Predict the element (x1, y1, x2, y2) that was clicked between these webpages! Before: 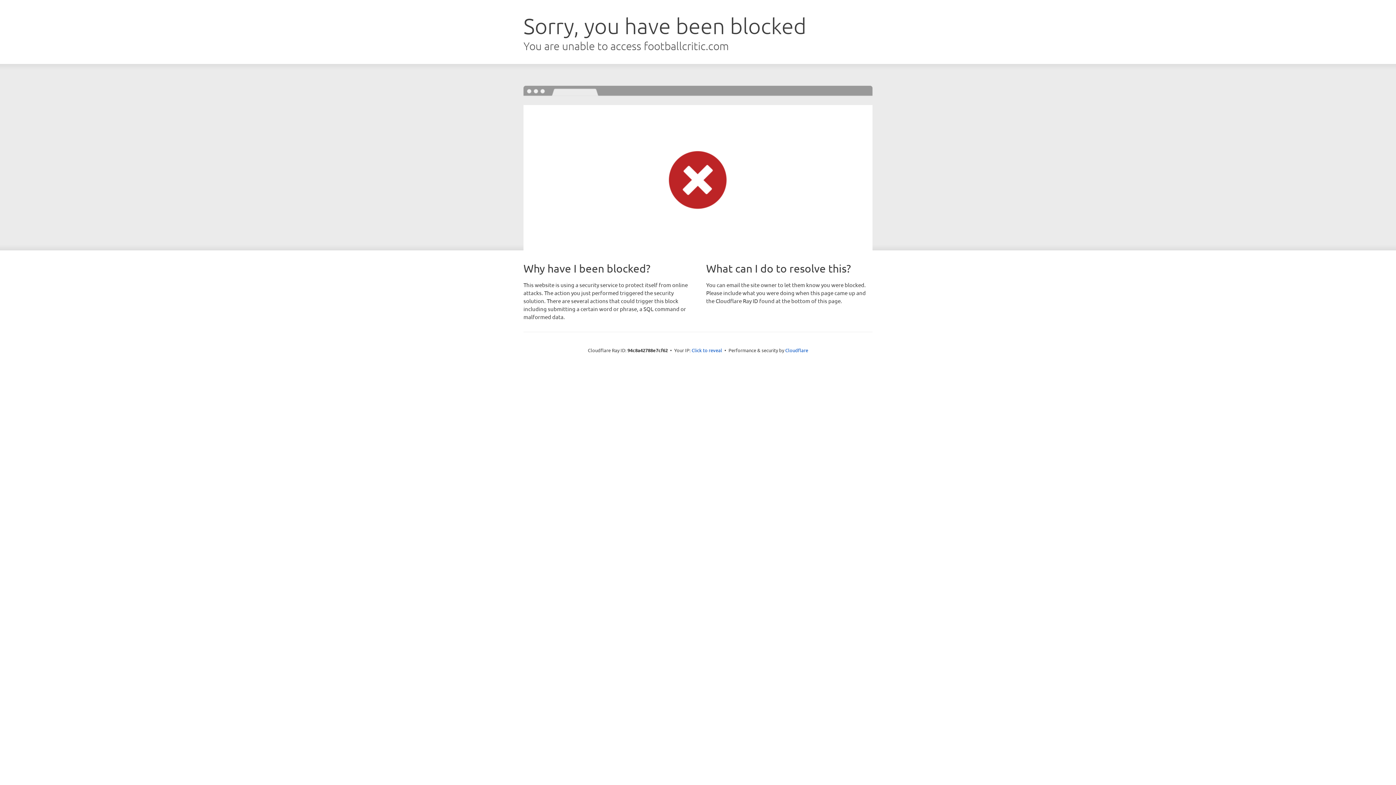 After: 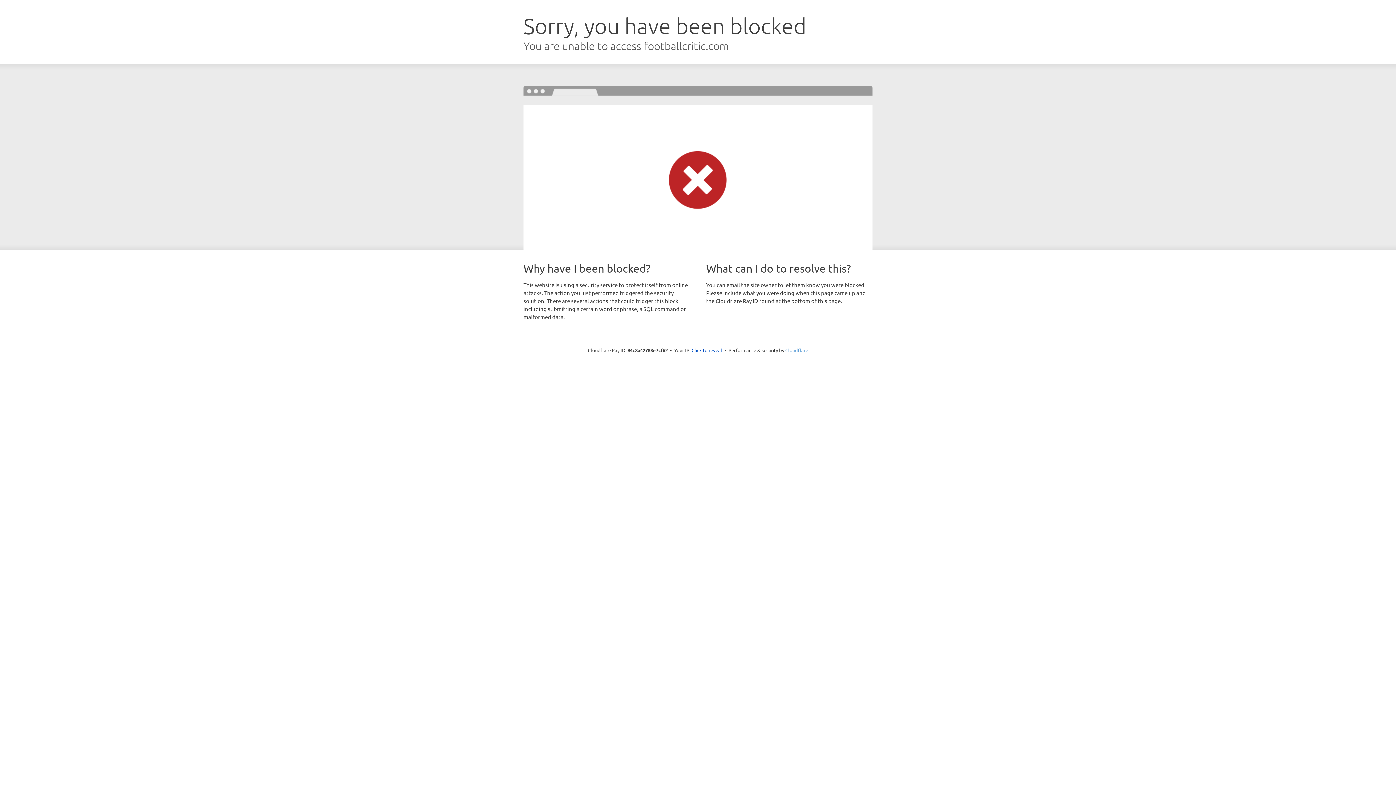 Action: bbox: (785, 347, 808, 353) label: Cloudflare